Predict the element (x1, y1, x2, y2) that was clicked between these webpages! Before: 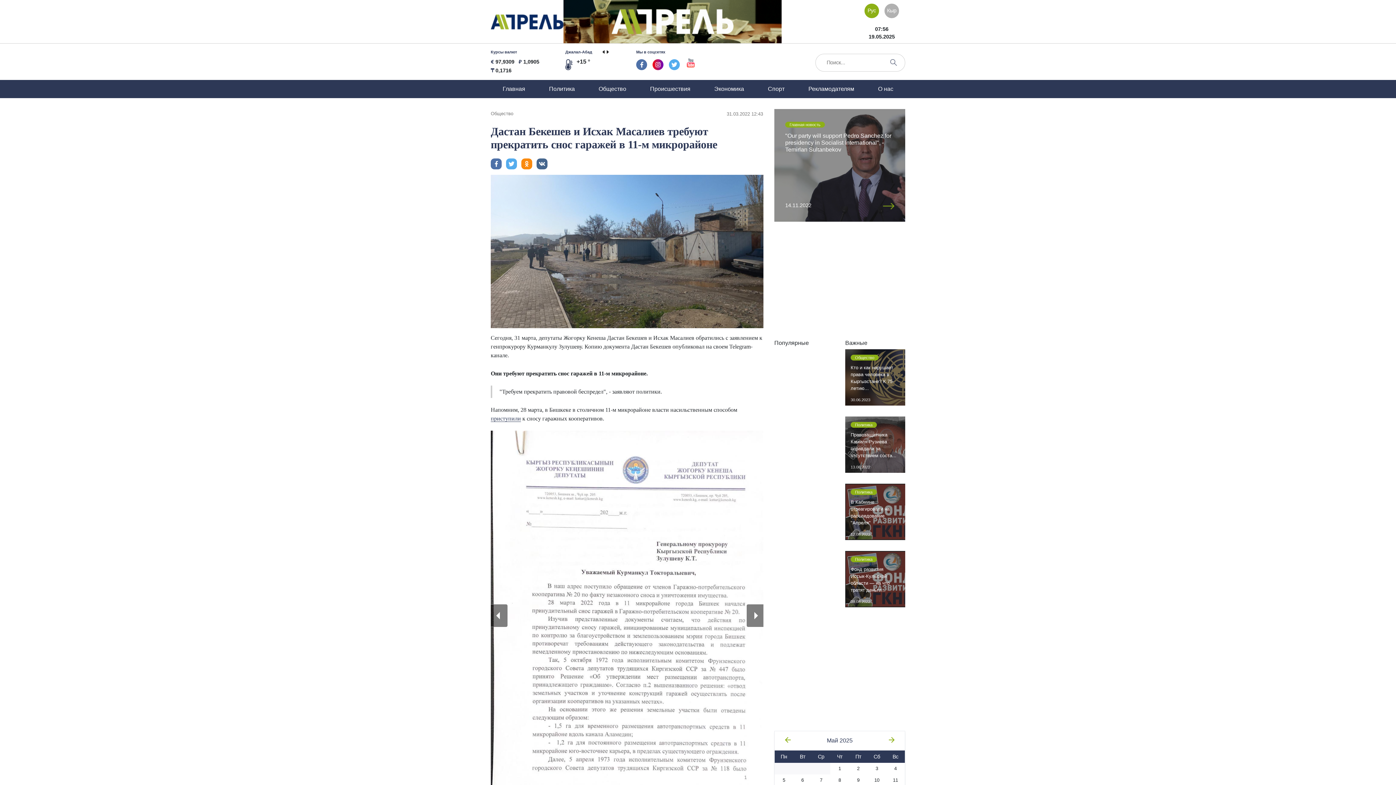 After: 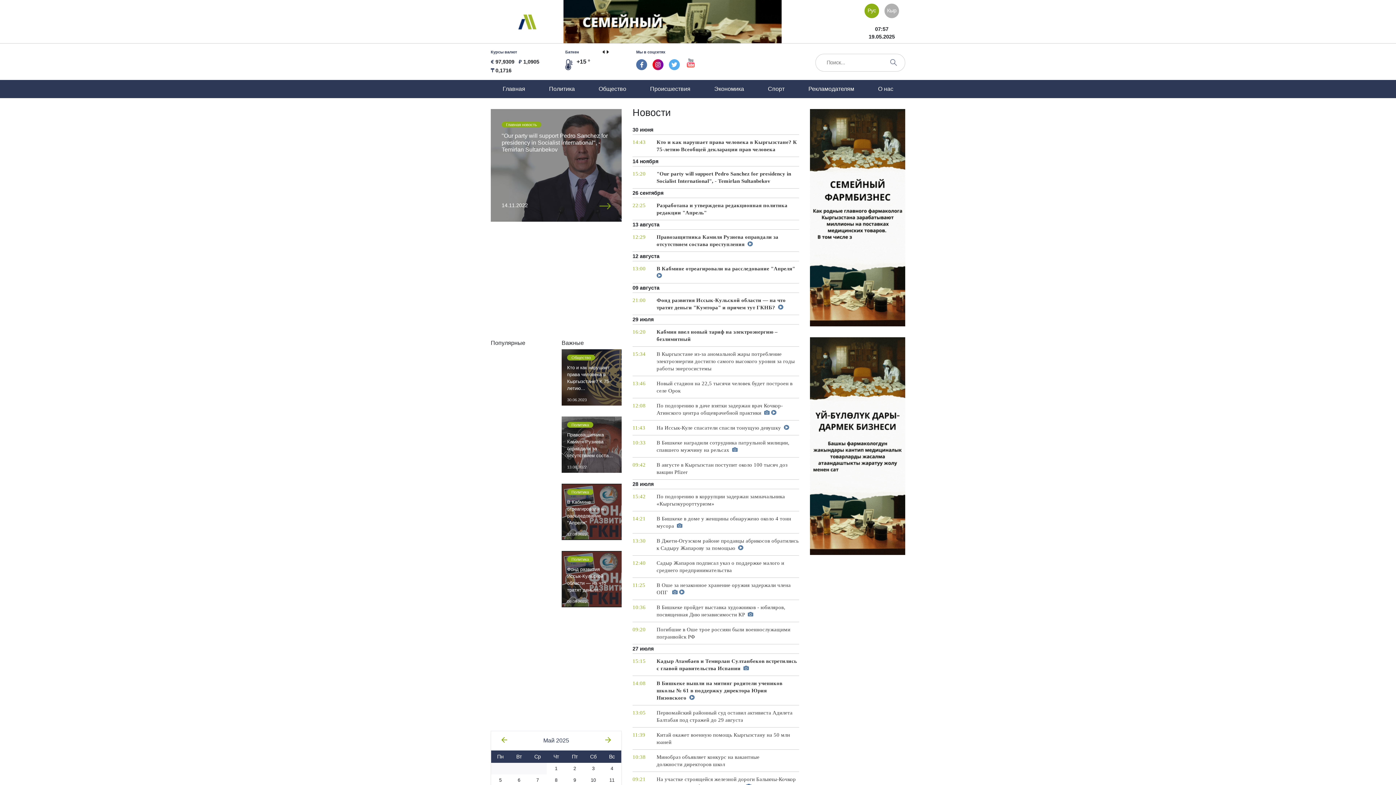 Action: bbox: (490, 80, 537, 98) label: Главная